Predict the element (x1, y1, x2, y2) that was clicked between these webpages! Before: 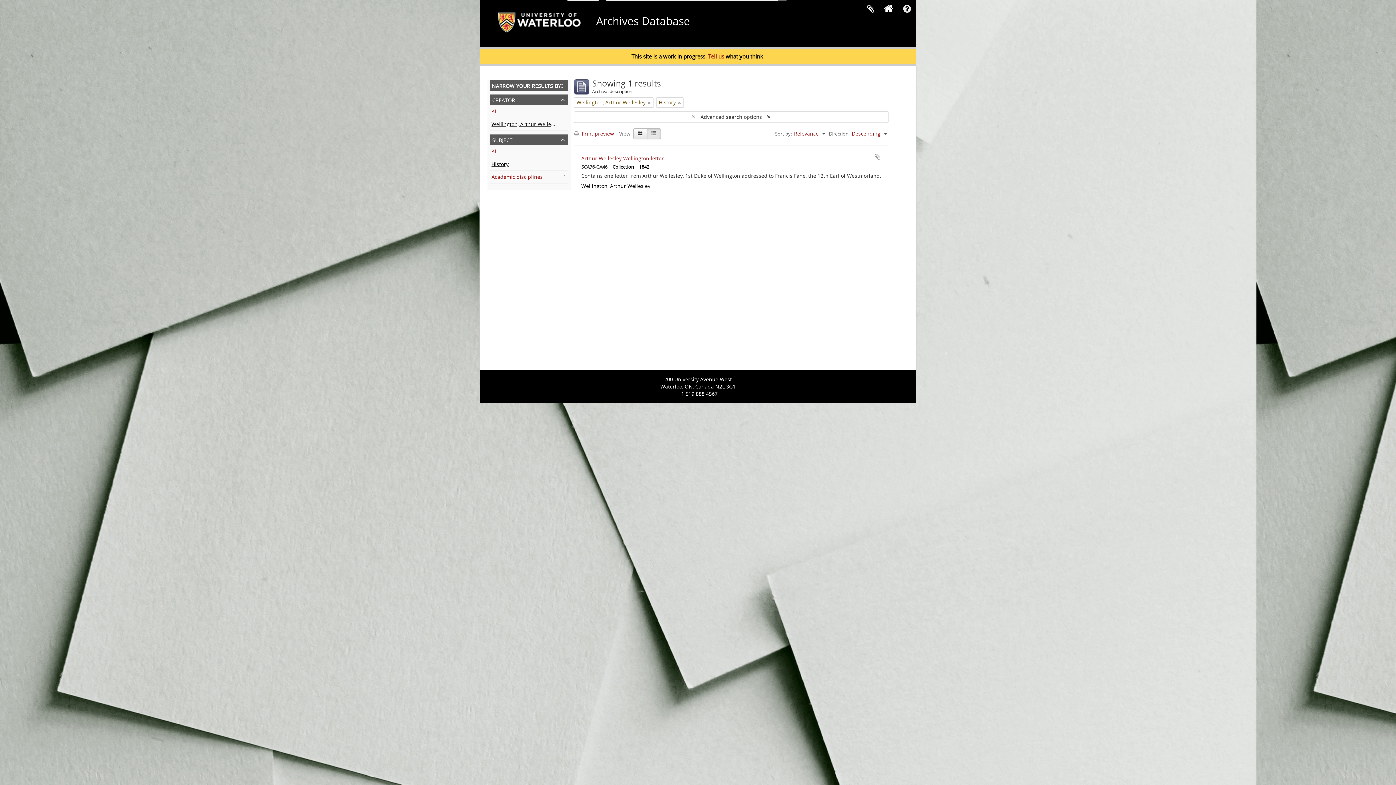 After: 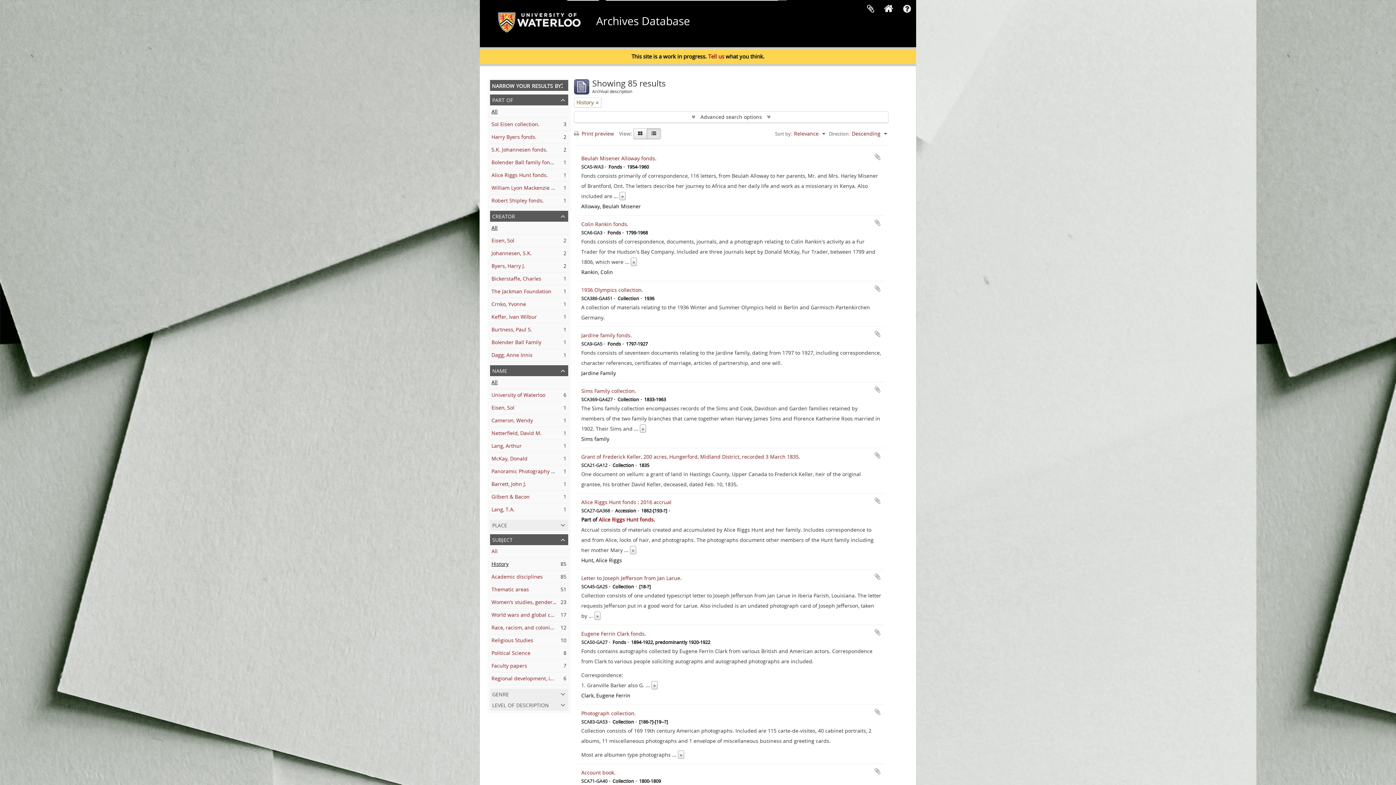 Action: label: All bbox: (491, 108, 497, 114)